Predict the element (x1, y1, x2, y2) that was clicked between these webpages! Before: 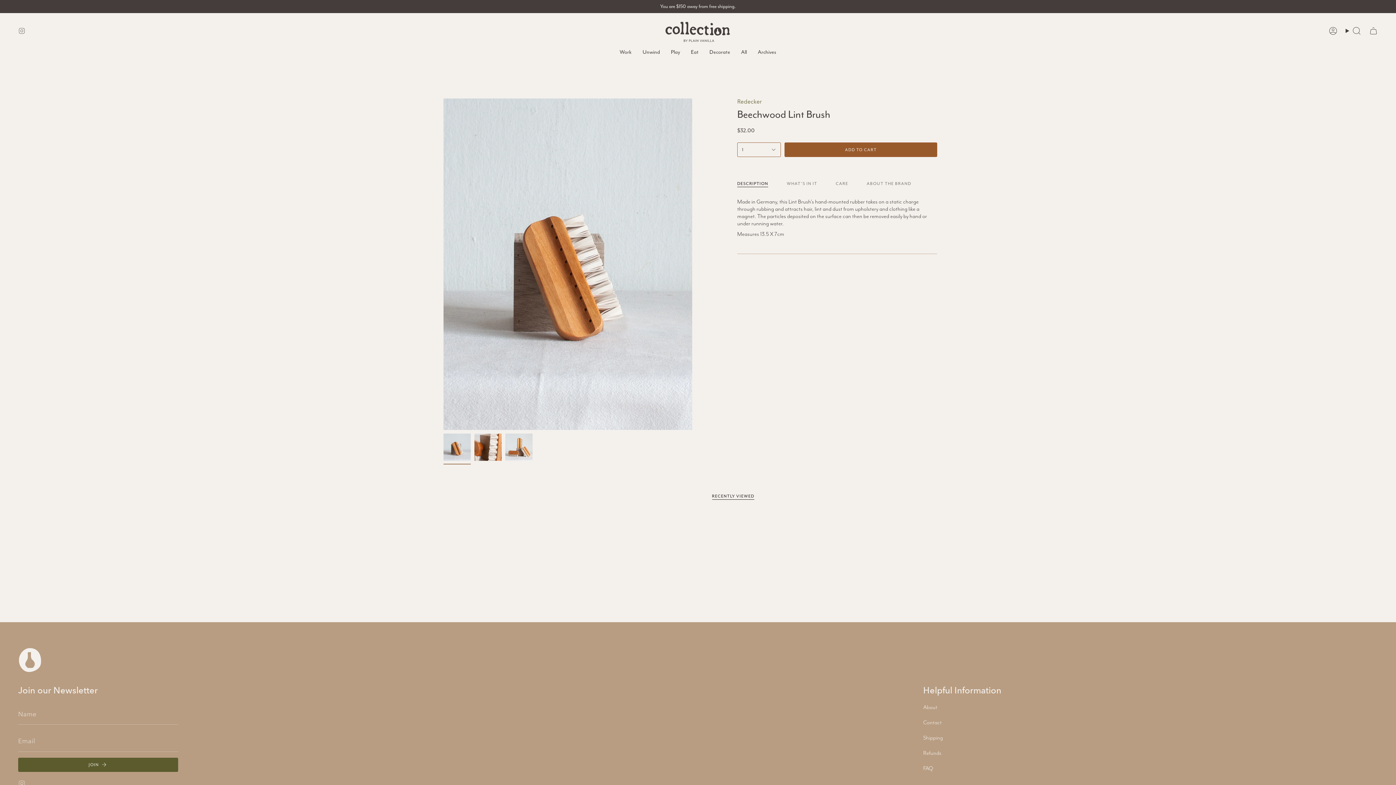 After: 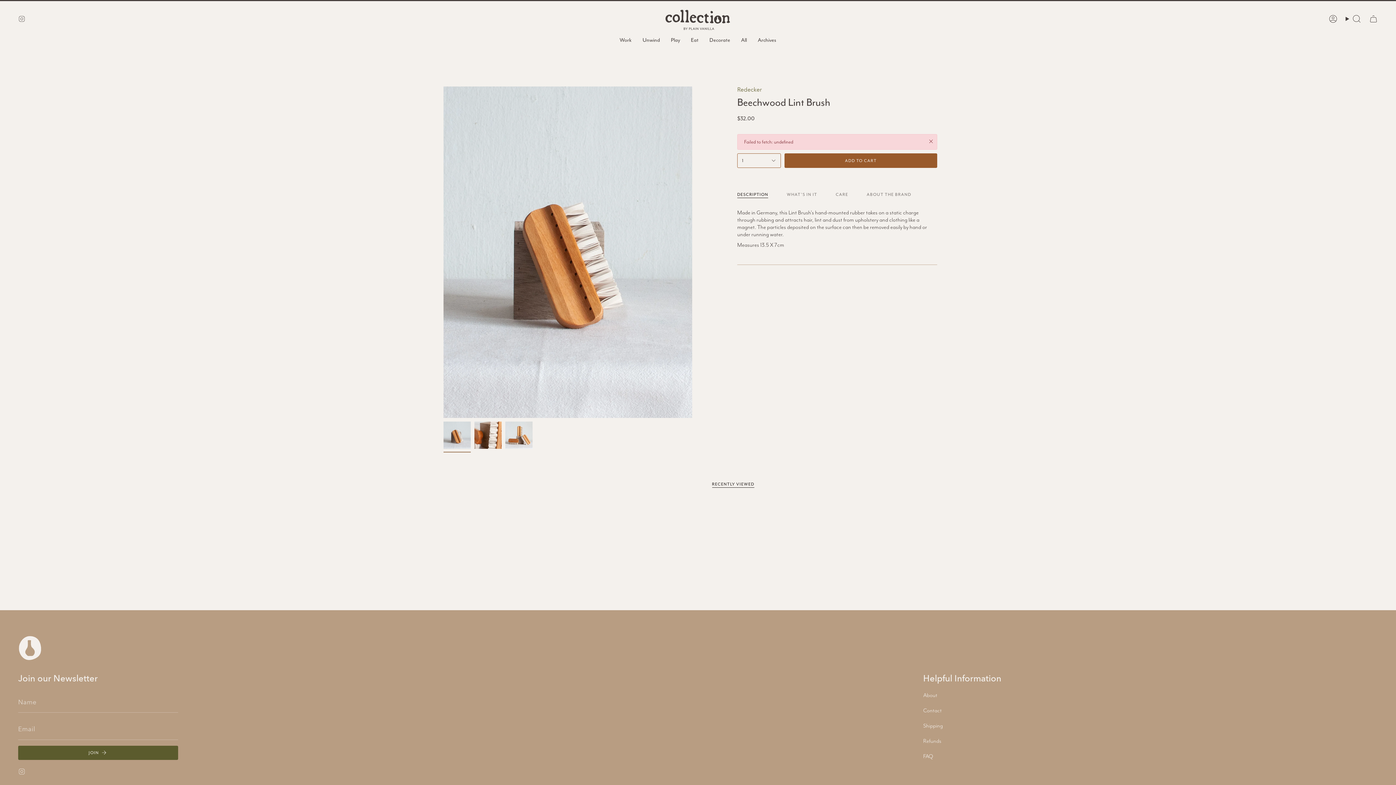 Action: bbox: (784, 142, 937, 157) label: ADD TO CART
 